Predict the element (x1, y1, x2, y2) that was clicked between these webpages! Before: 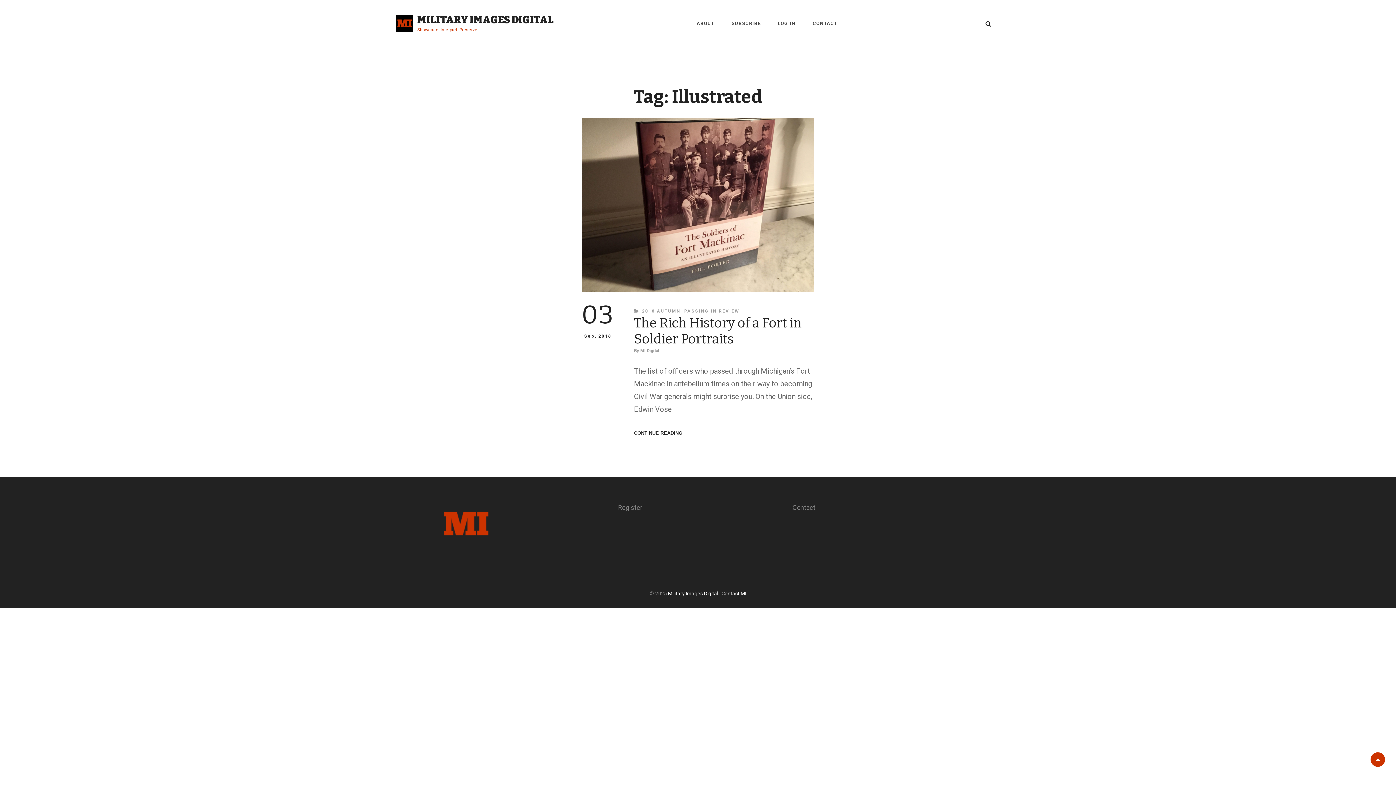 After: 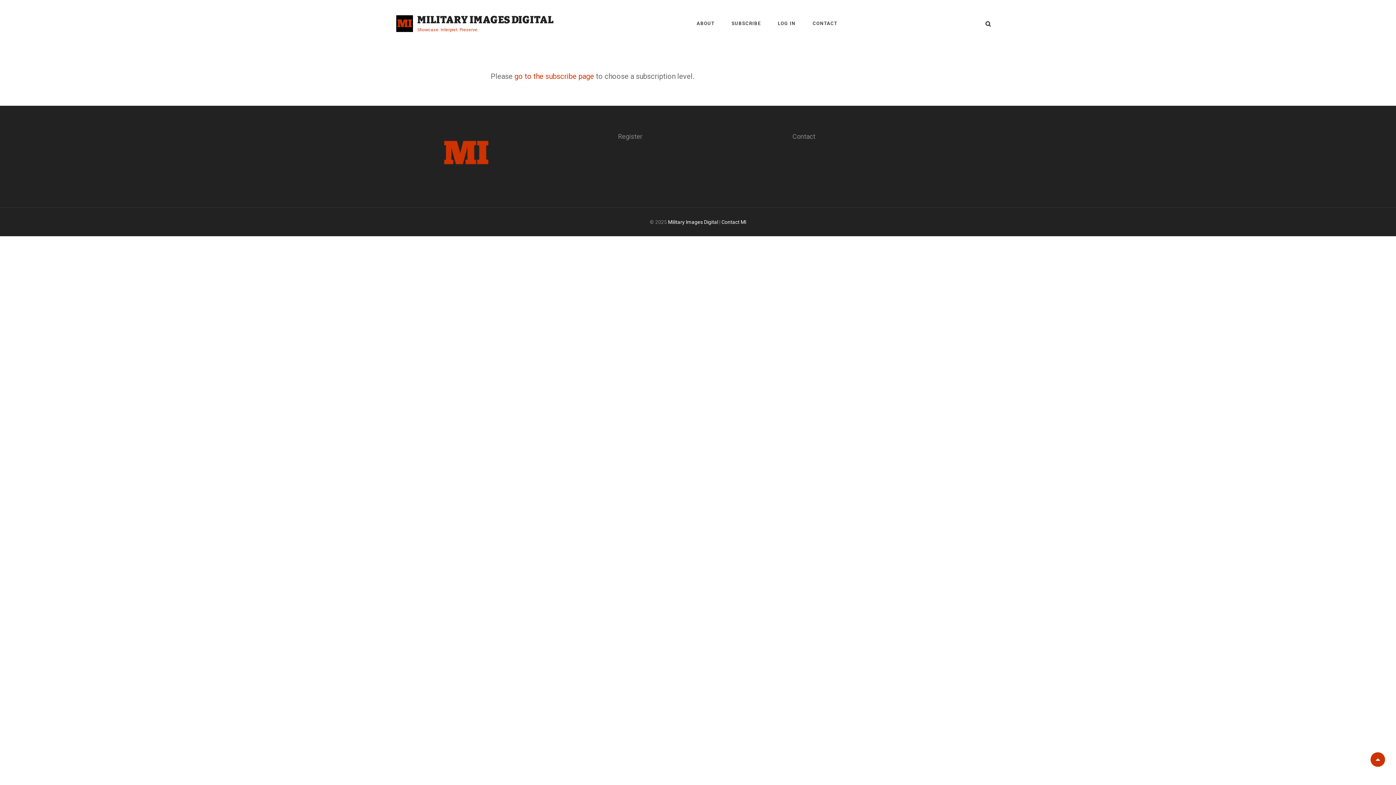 Action: bbox: (618, 504, 642, 511) label: Register